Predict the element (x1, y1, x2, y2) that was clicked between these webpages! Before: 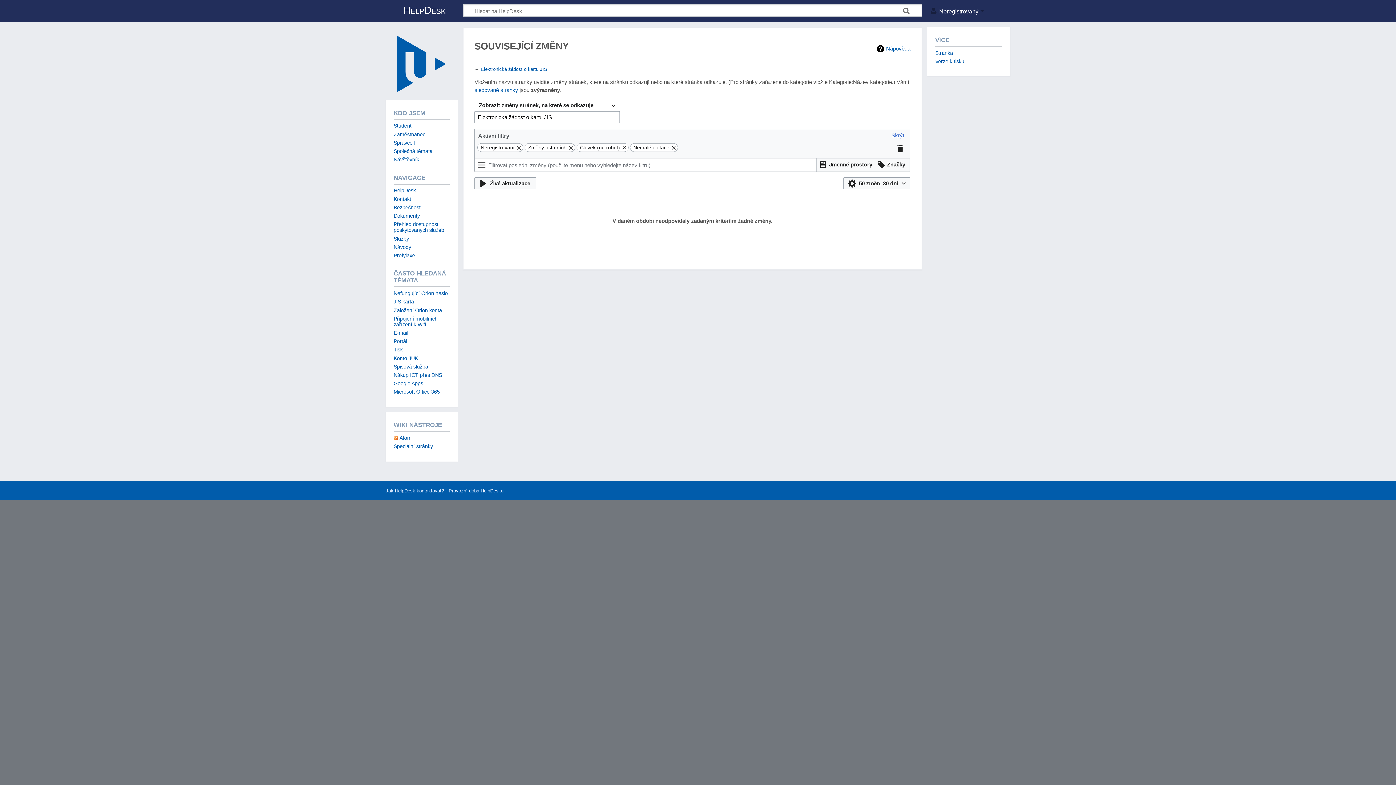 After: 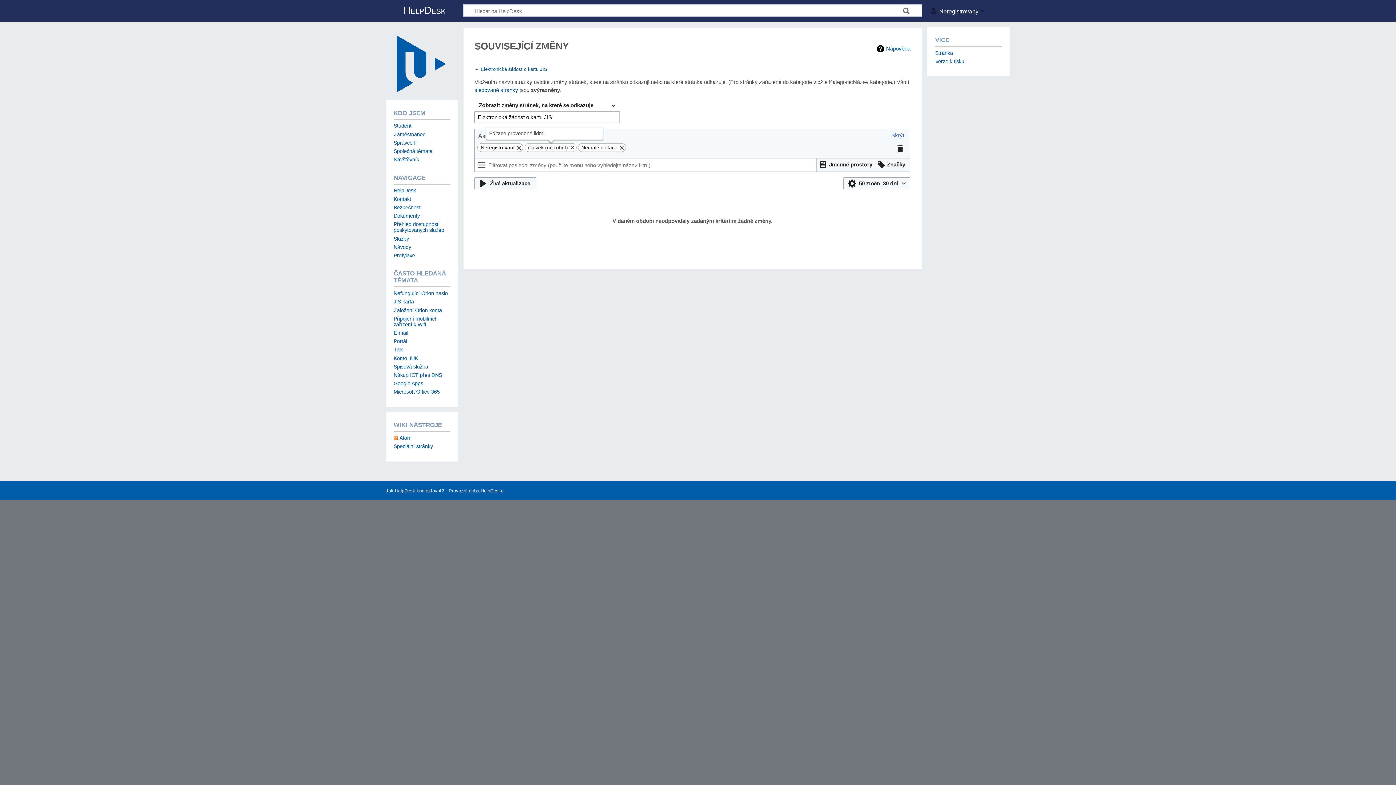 Action: bbox: (567, 143, 575, 151)